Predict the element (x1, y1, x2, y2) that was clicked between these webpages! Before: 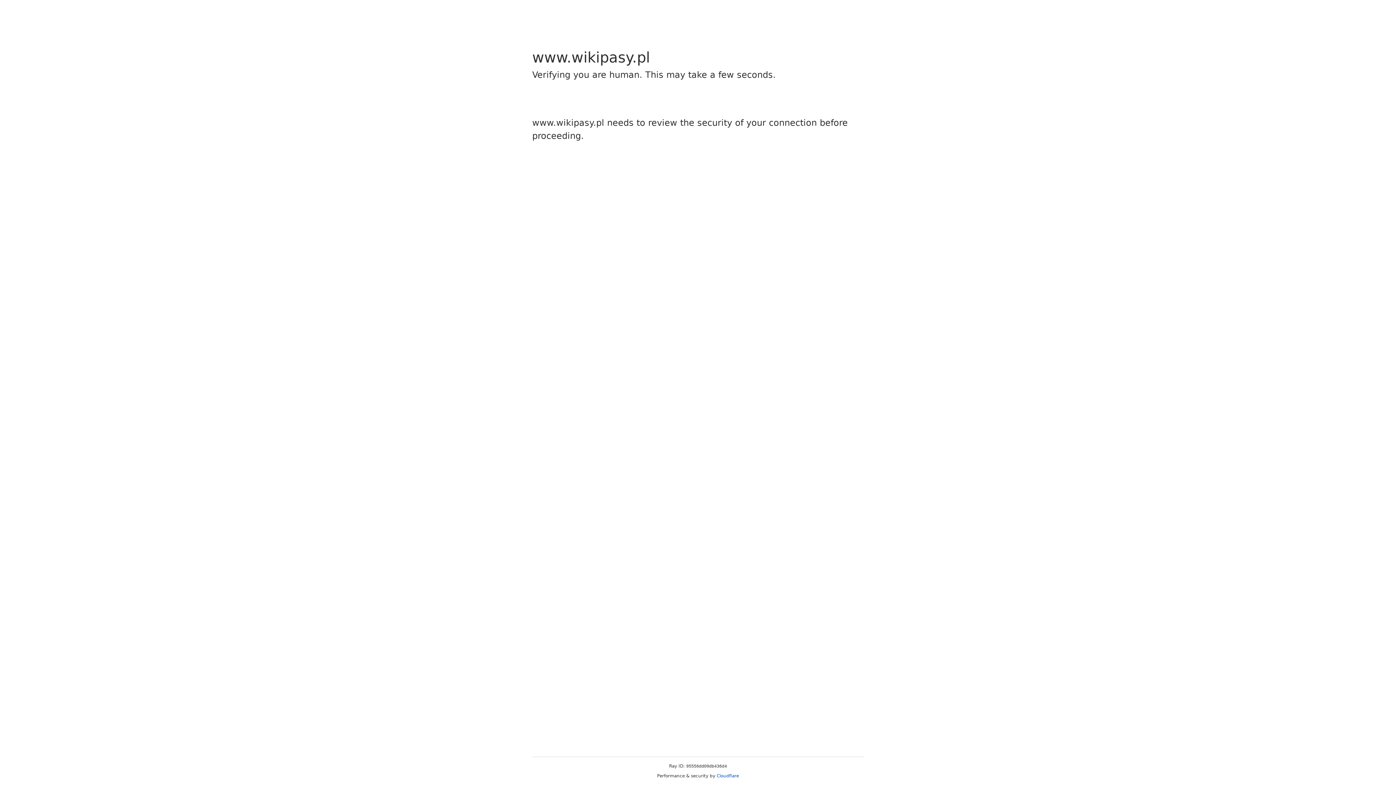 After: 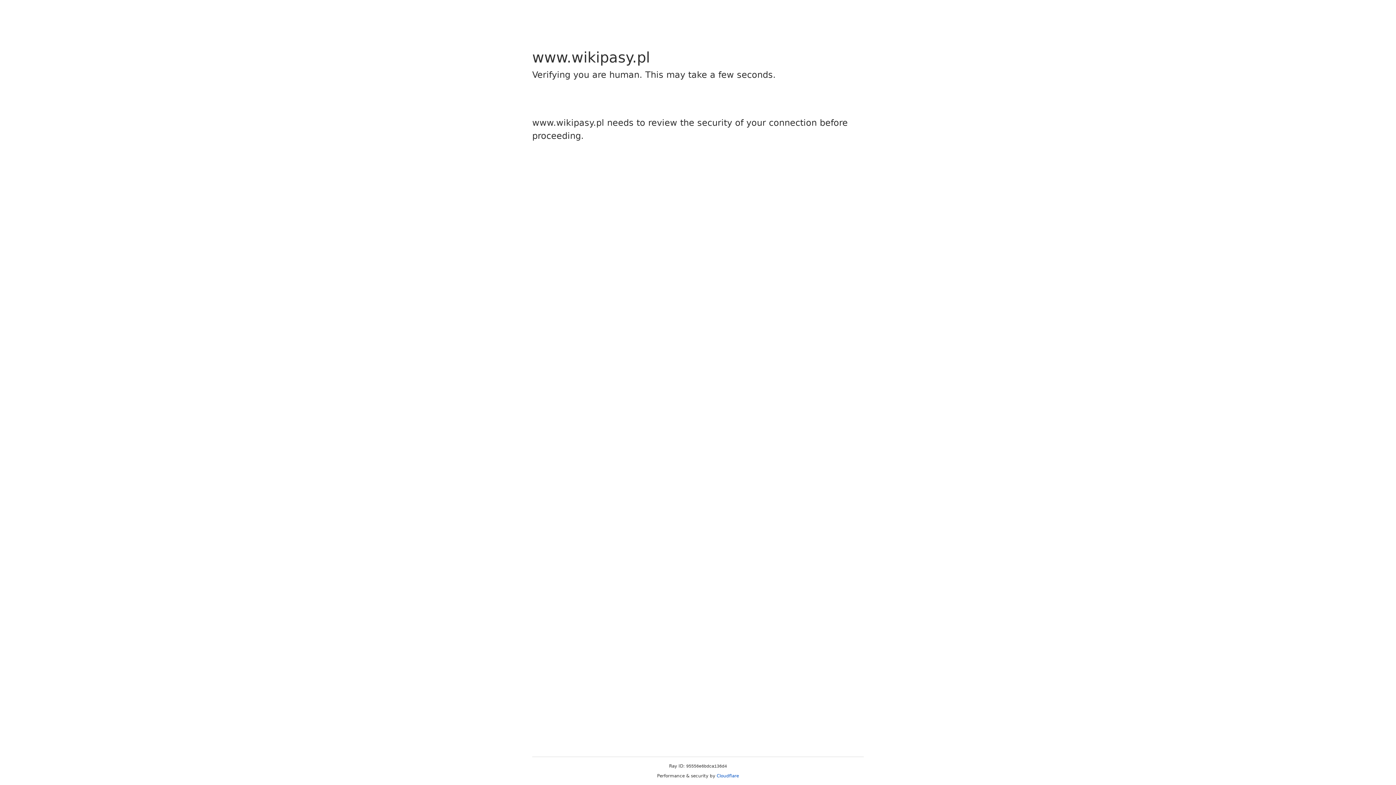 Action: bbox: (716, 773, 739, 778) label: Cloudflare